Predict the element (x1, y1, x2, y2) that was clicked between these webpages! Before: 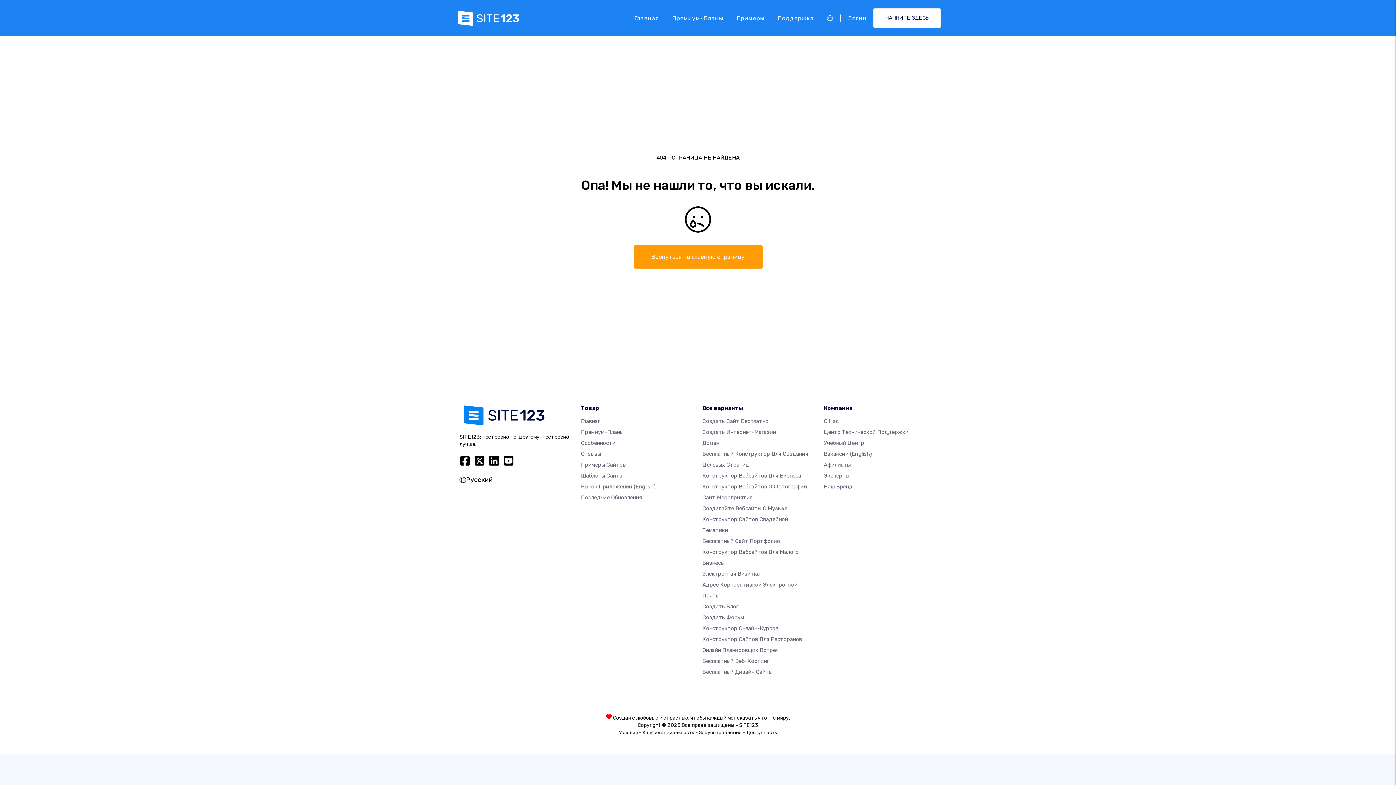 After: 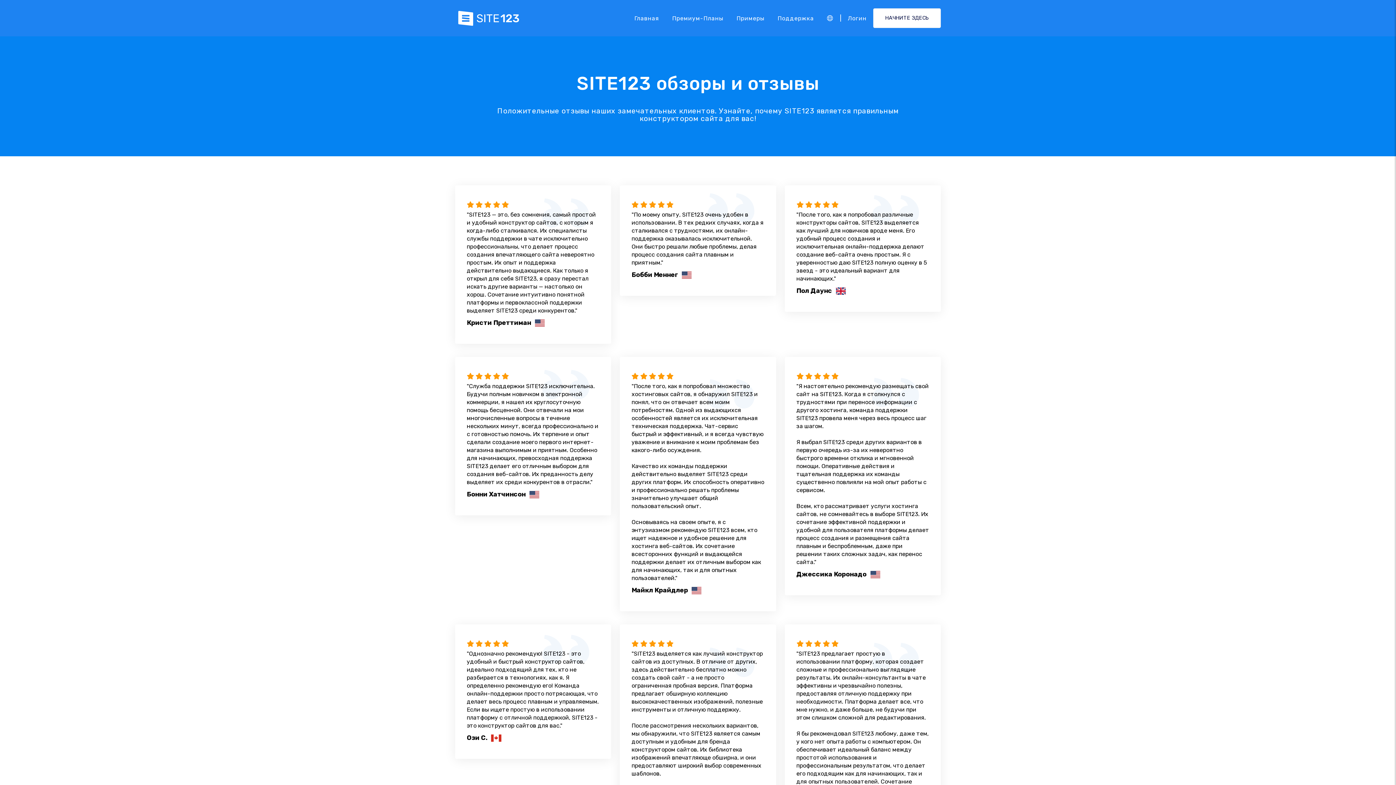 Action: bbox: (581, 450, 601, 457) label: Отзывы